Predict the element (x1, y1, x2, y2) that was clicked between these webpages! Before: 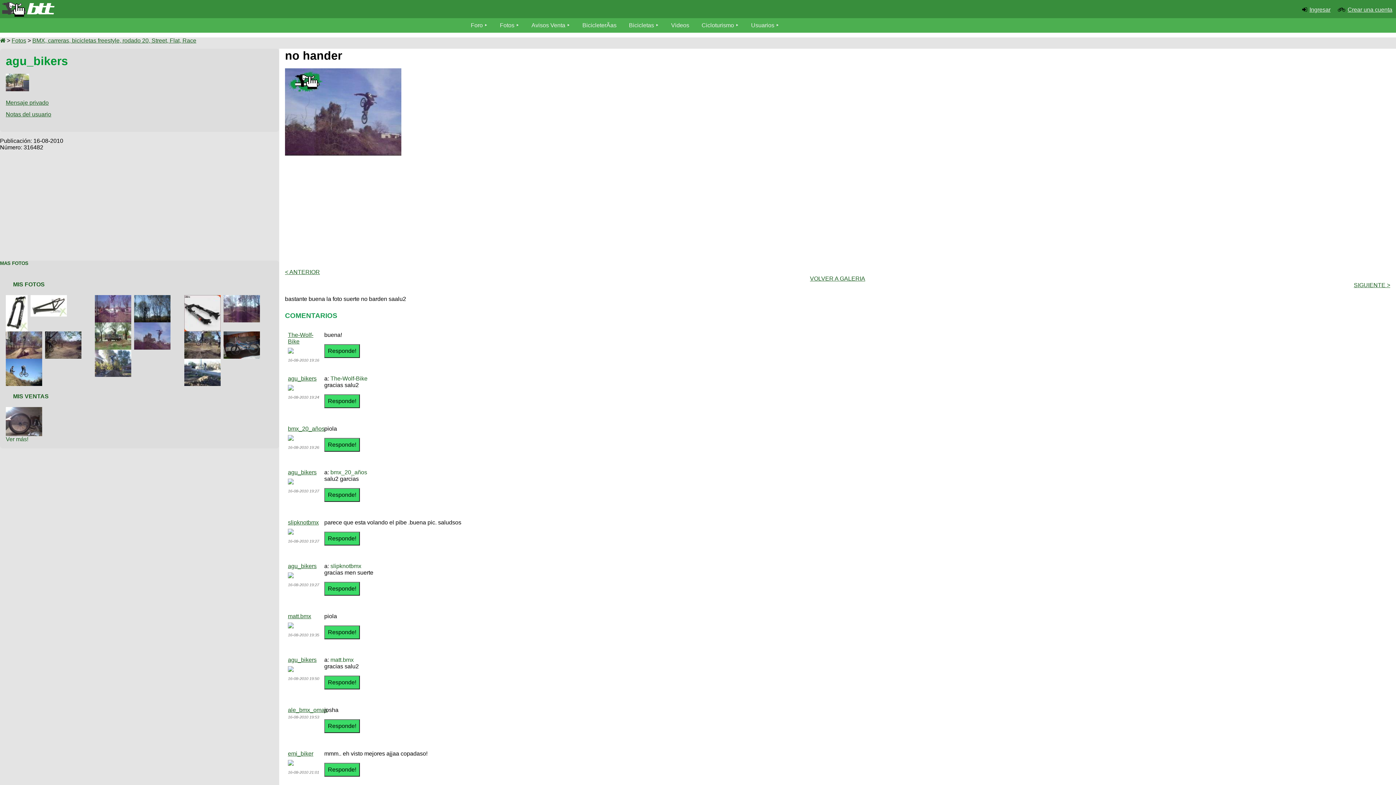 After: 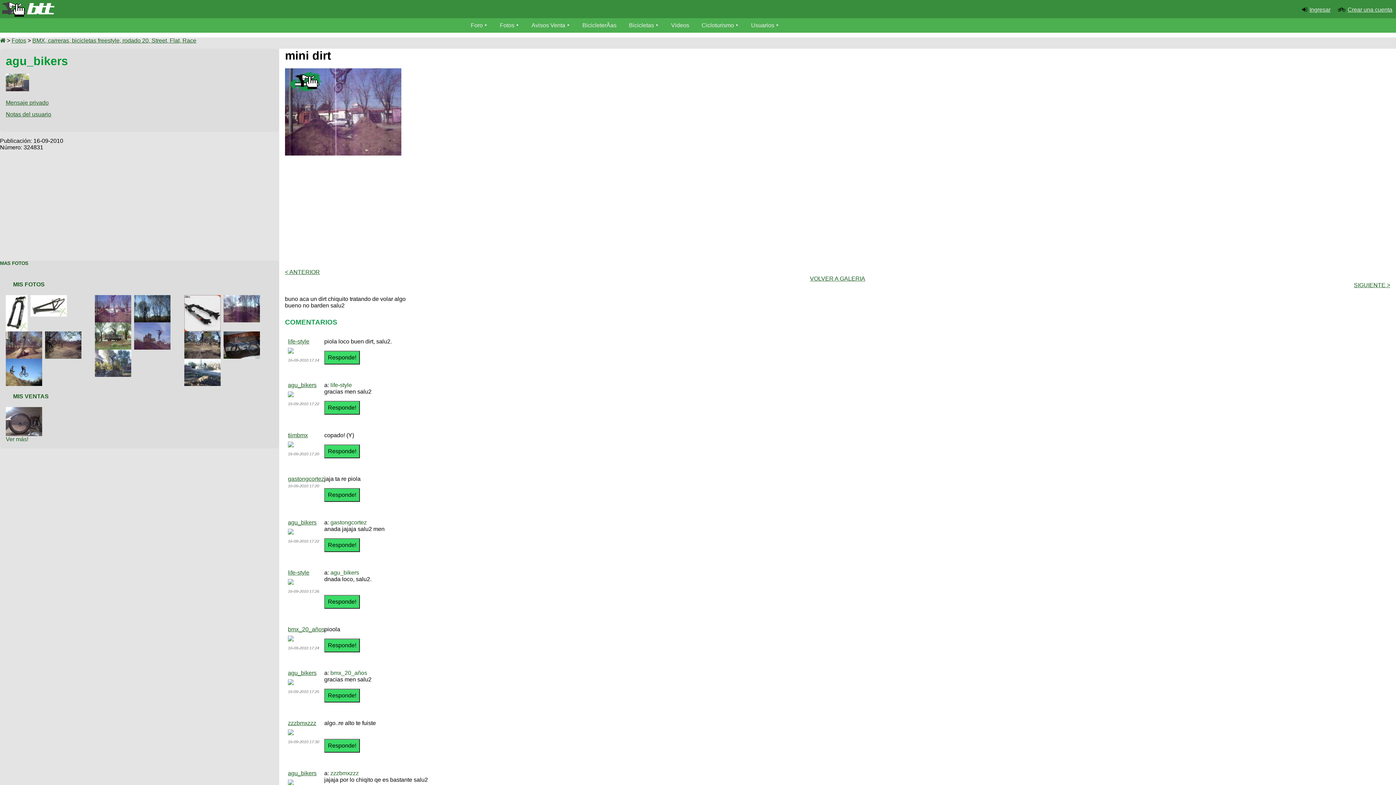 Action: bbox: (95, 295, 134, 301)